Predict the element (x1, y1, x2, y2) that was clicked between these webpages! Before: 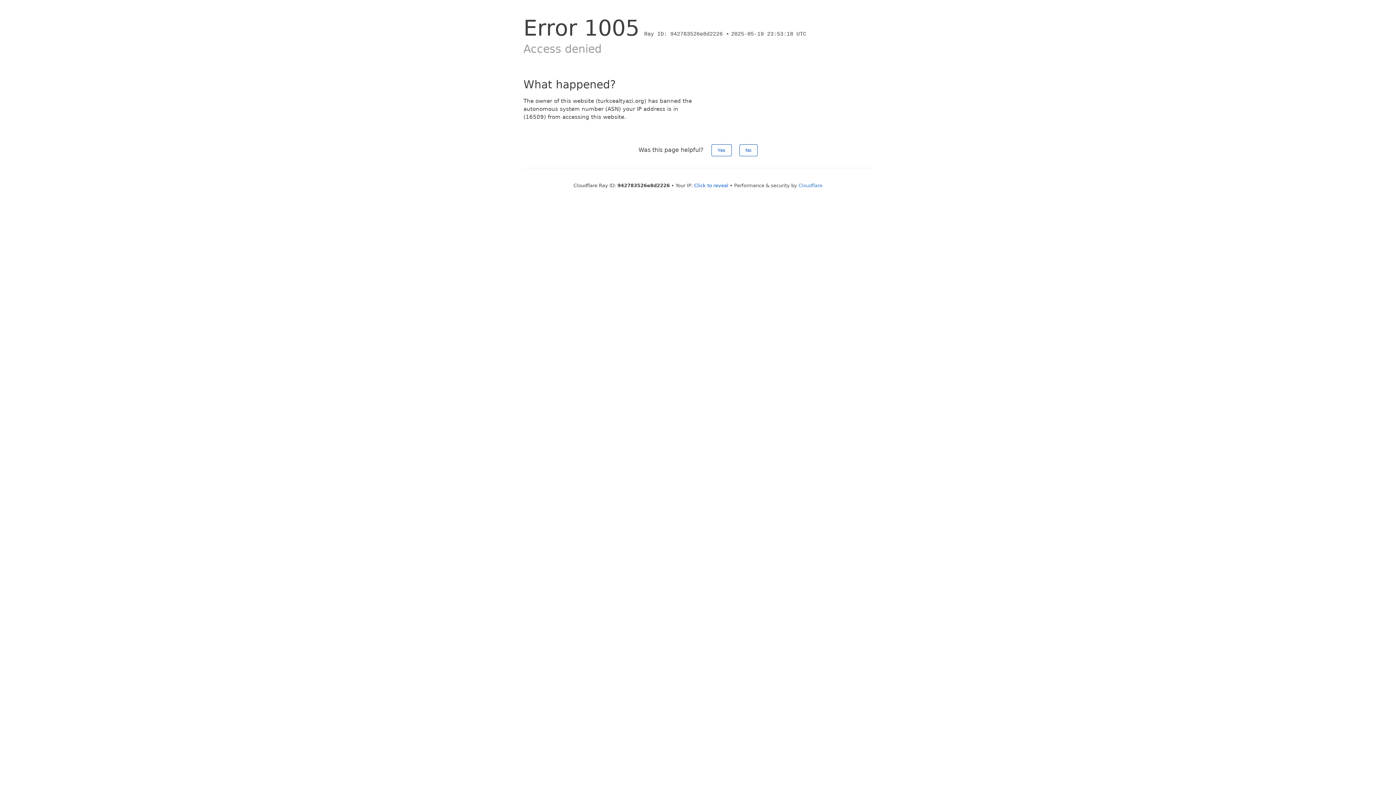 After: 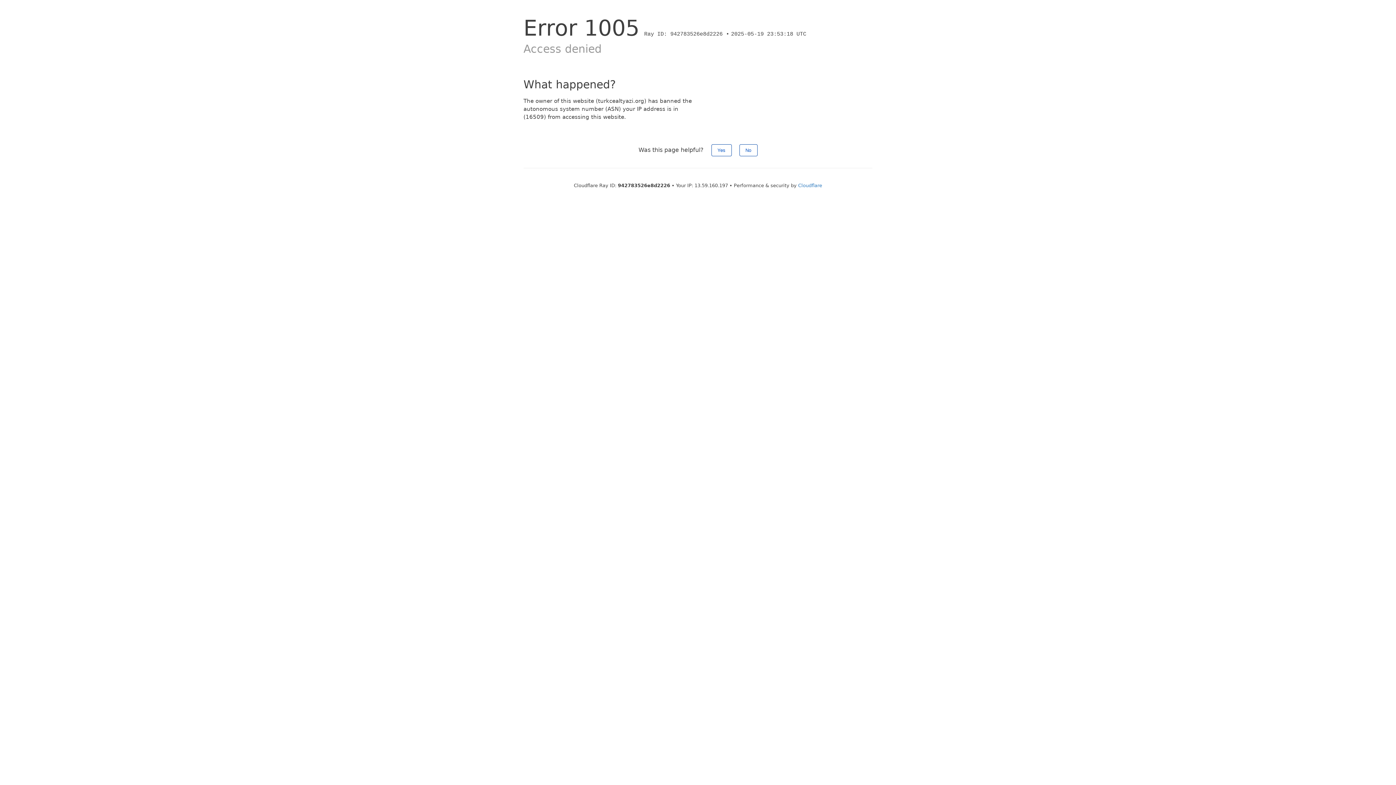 Action: label: Click to reveal bbox: (694, 182, 728, 188)